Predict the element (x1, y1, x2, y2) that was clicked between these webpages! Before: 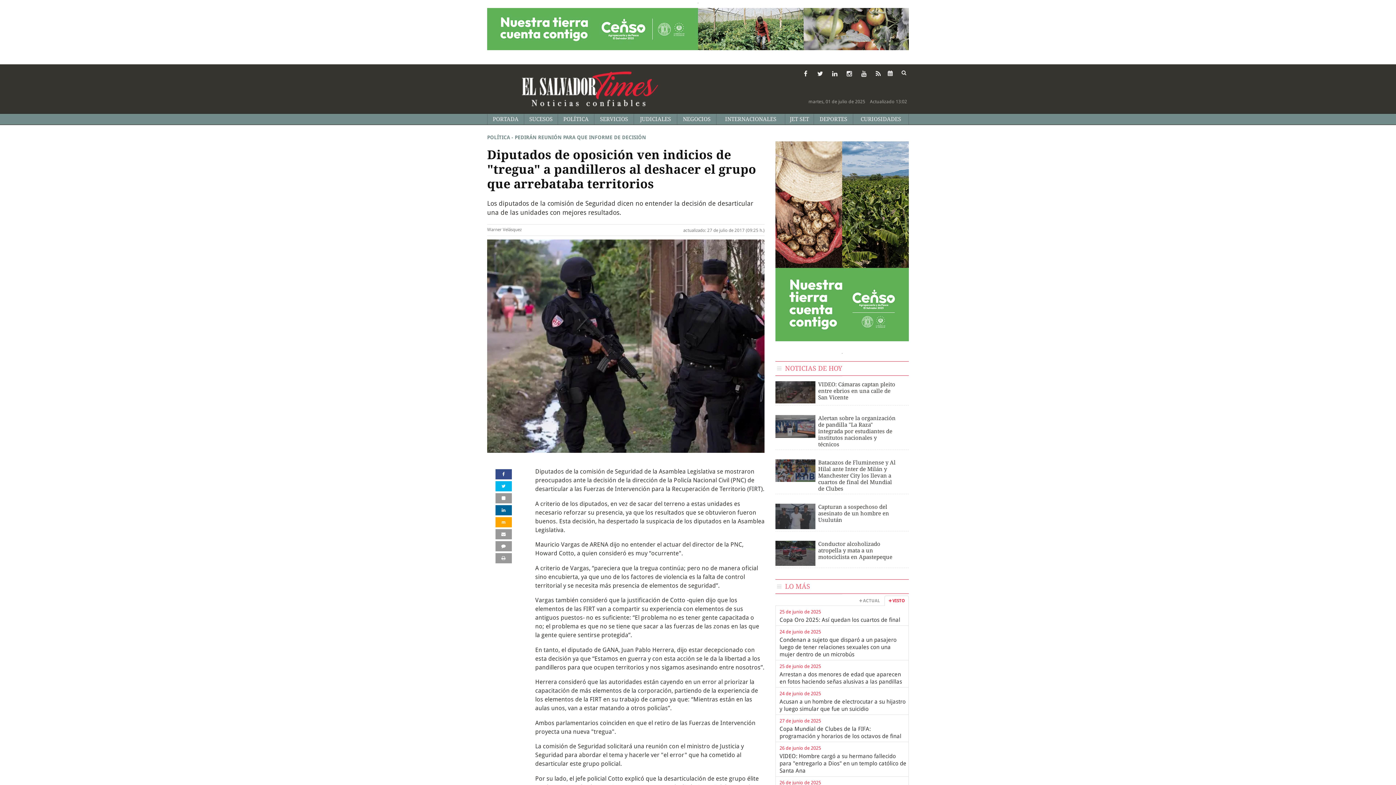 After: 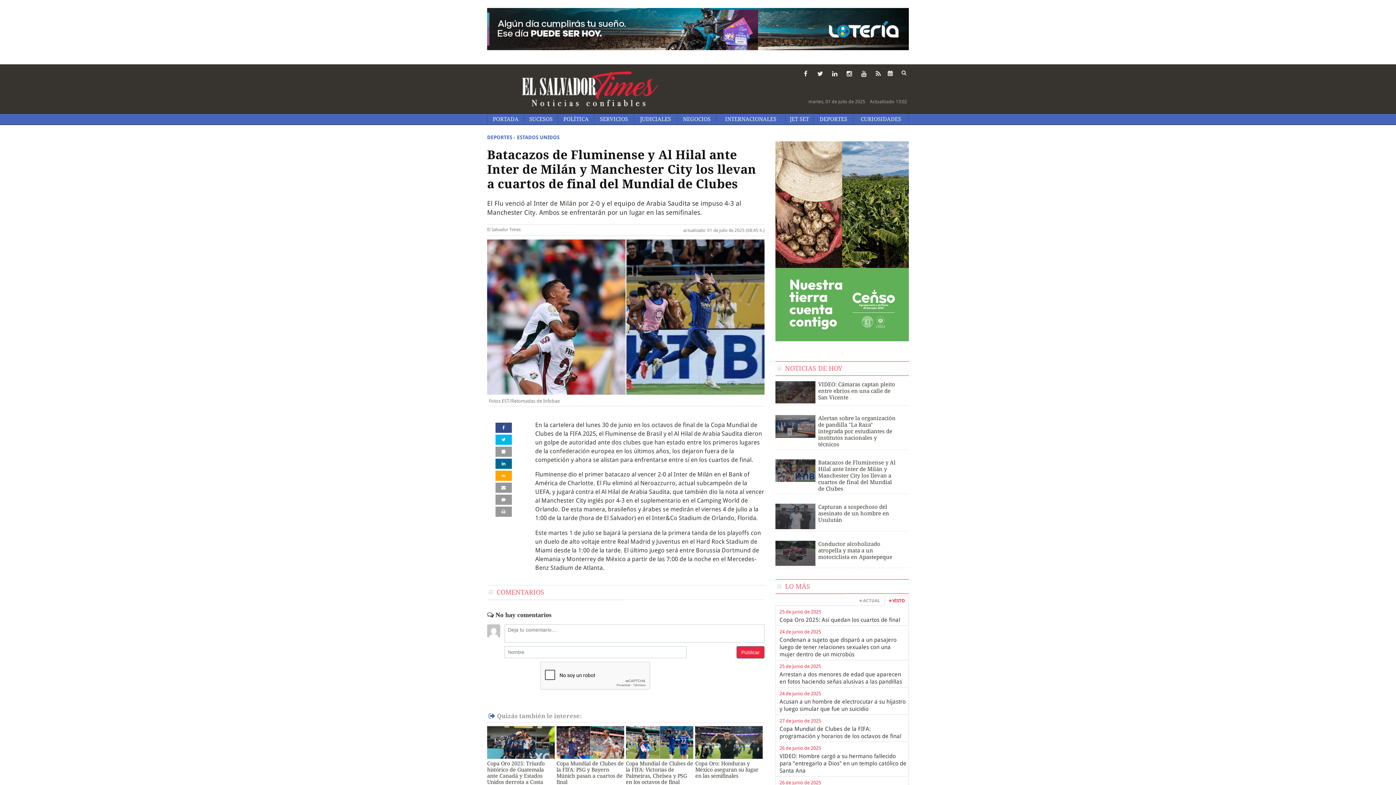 Action: label: Batacazos de Fluminense y Al Hilal ante Inter de Milán y Manchester City los llevan a cuartos de final del Mundial de Clubes bbox: (818, 459, 895, 492)